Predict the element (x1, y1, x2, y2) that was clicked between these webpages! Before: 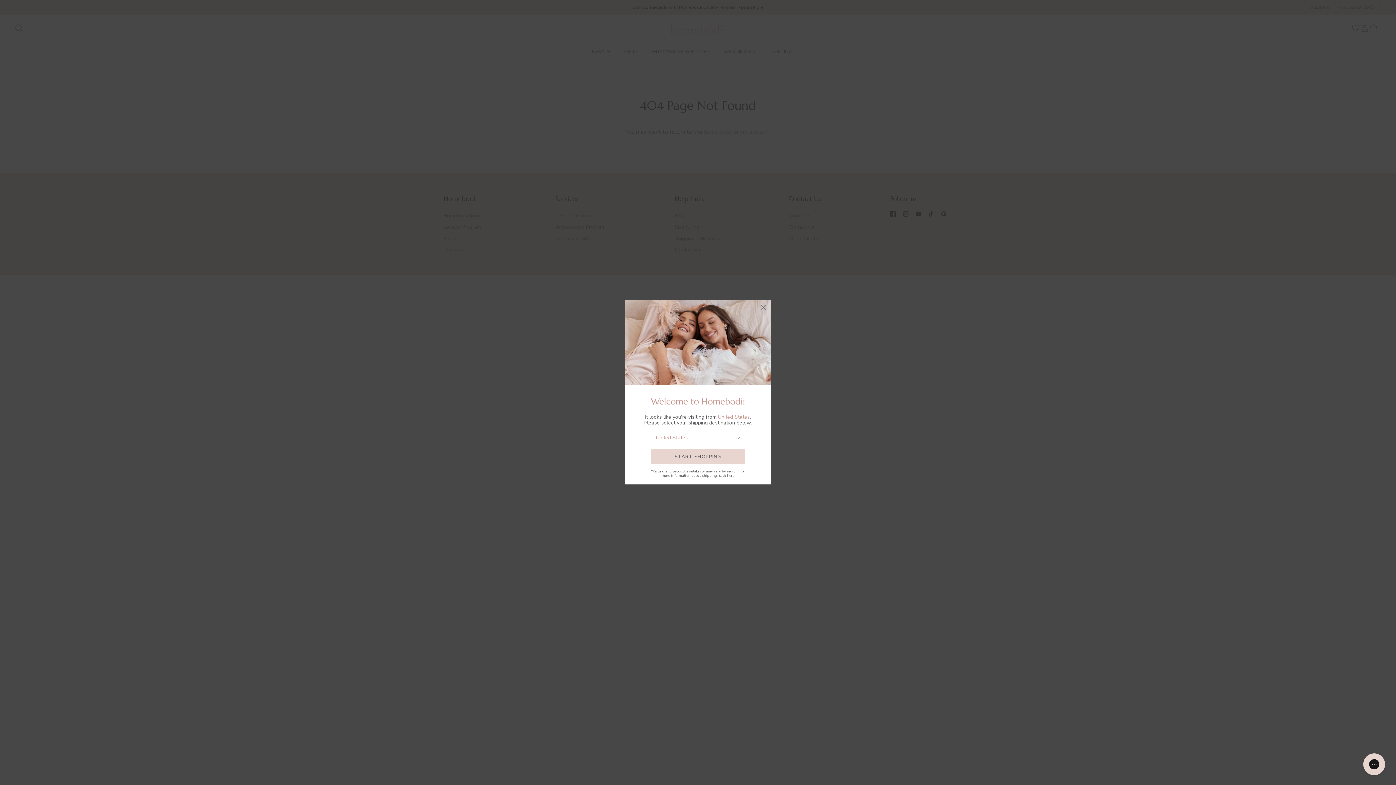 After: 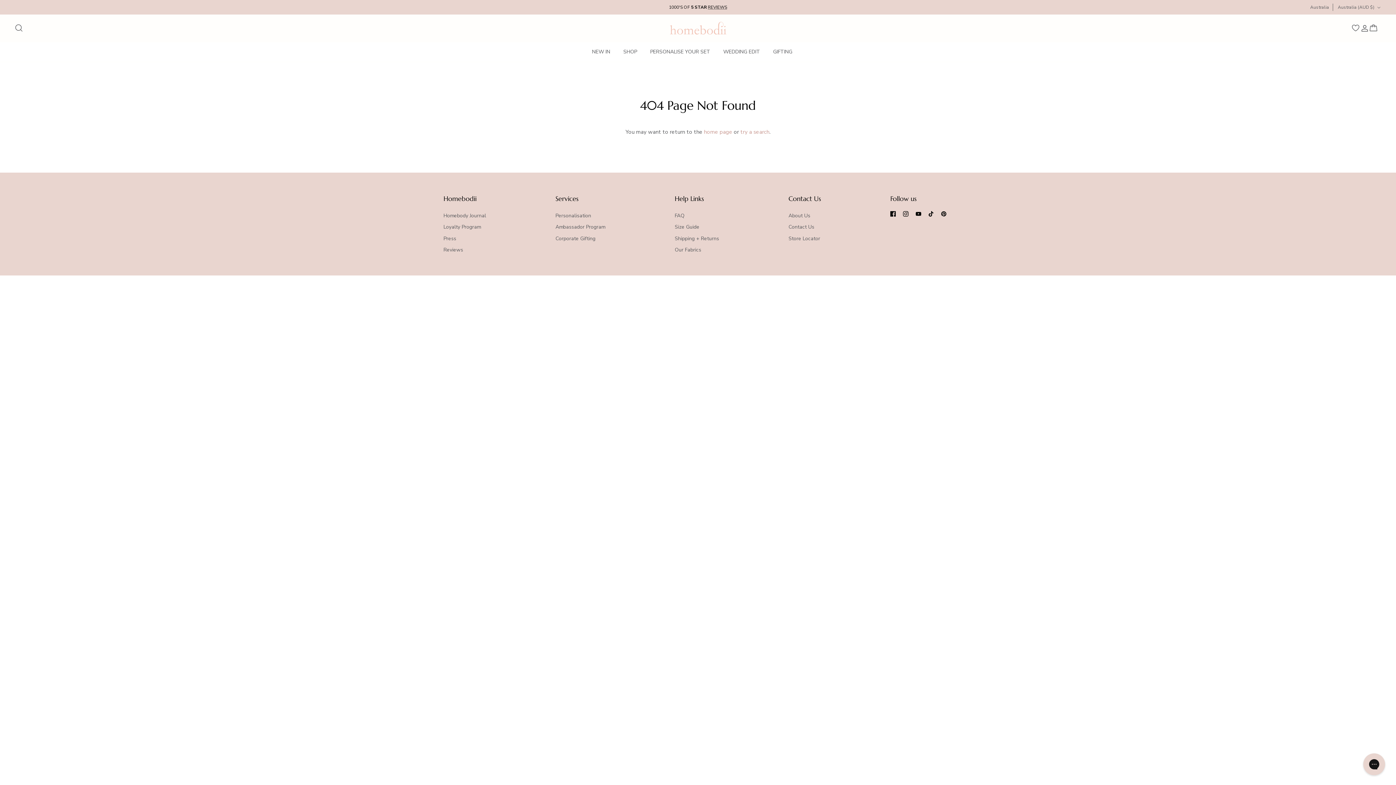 Action: bbox: (758, 302, 768, 312)